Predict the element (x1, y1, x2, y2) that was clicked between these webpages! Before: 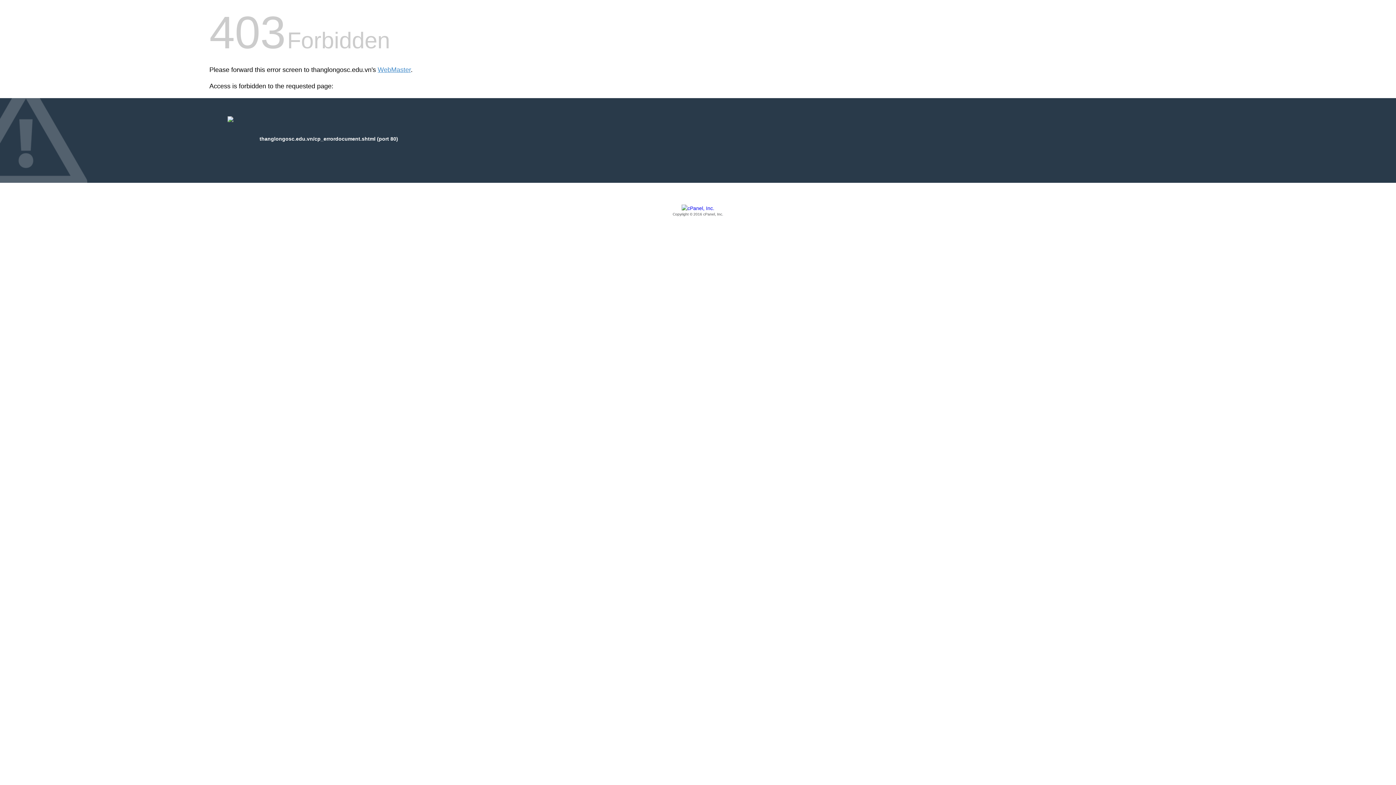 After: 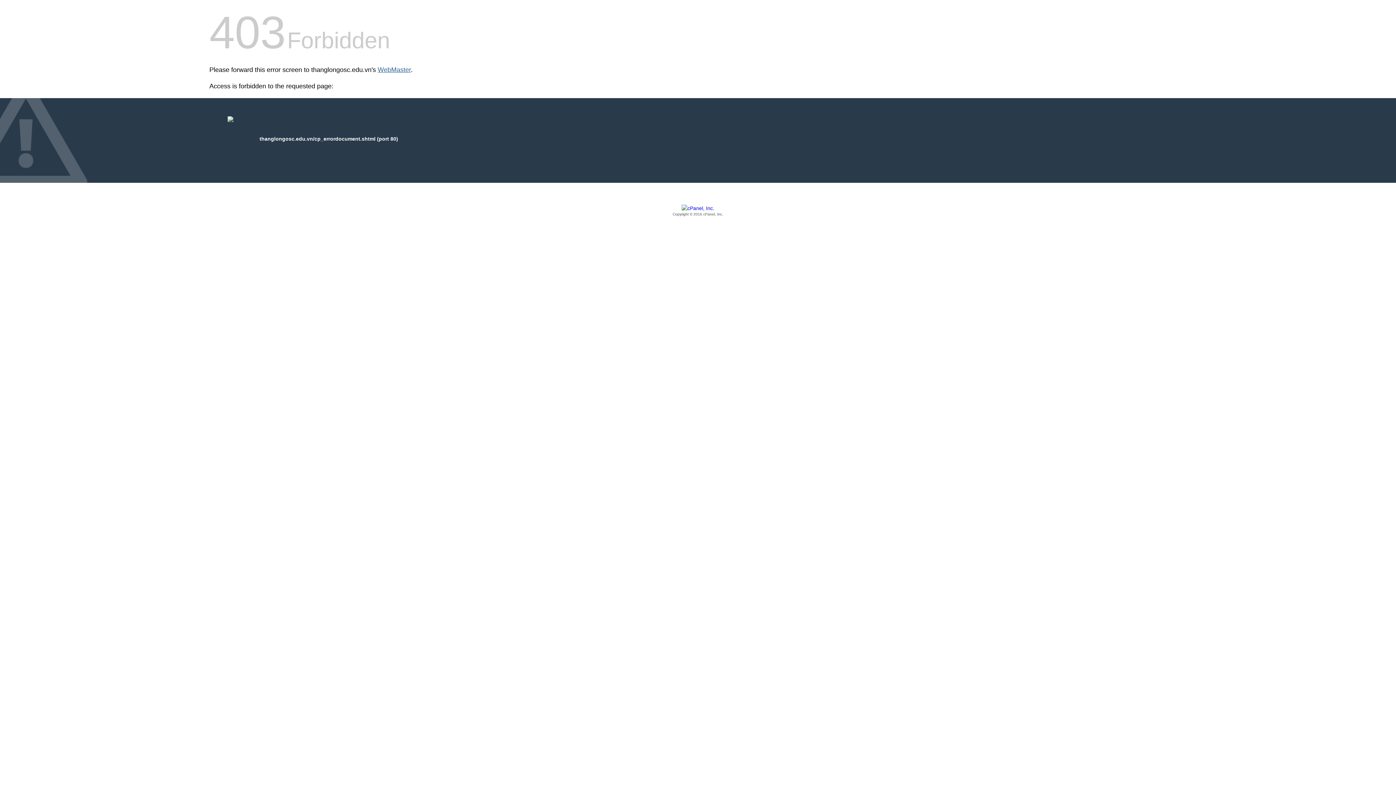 Action: bbox: (377, 66, 410, 73) label: WebMaster